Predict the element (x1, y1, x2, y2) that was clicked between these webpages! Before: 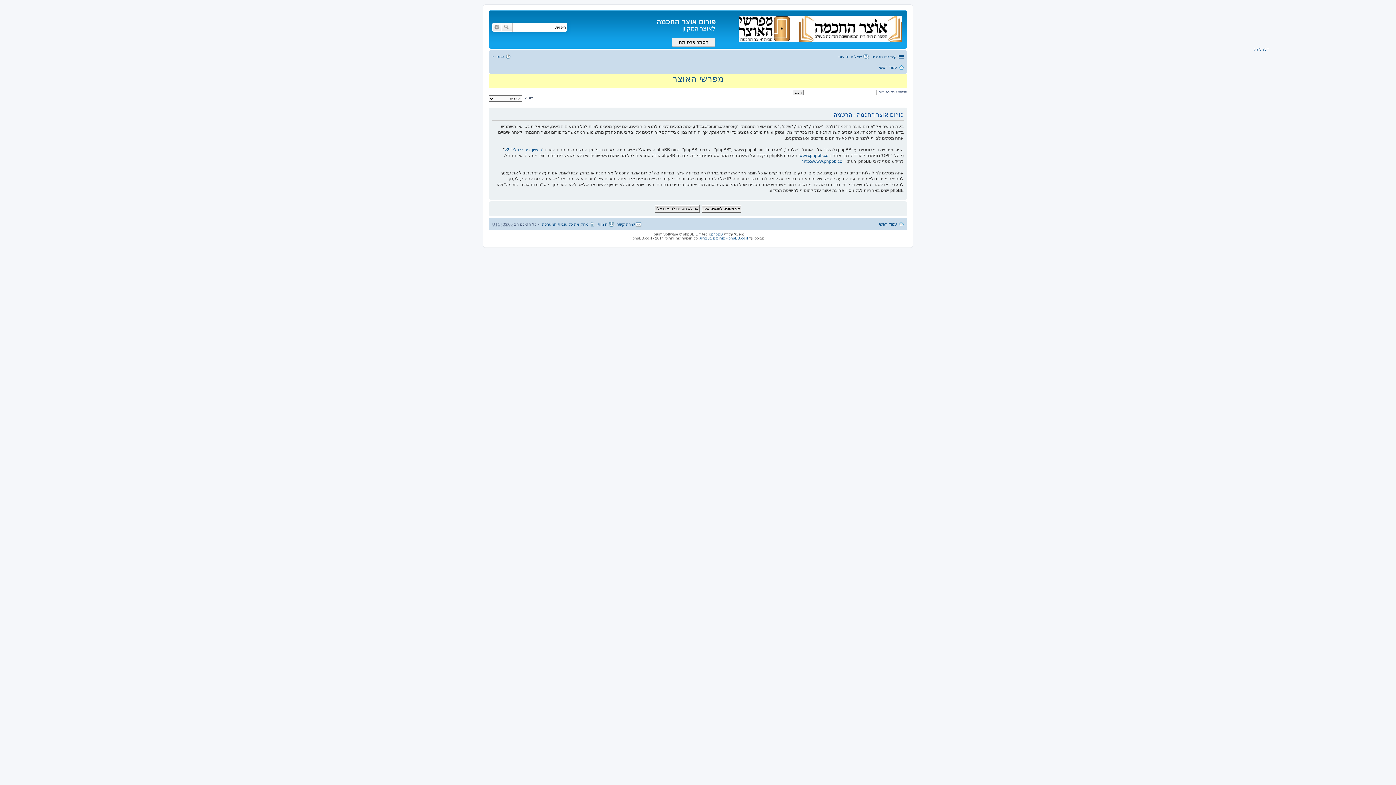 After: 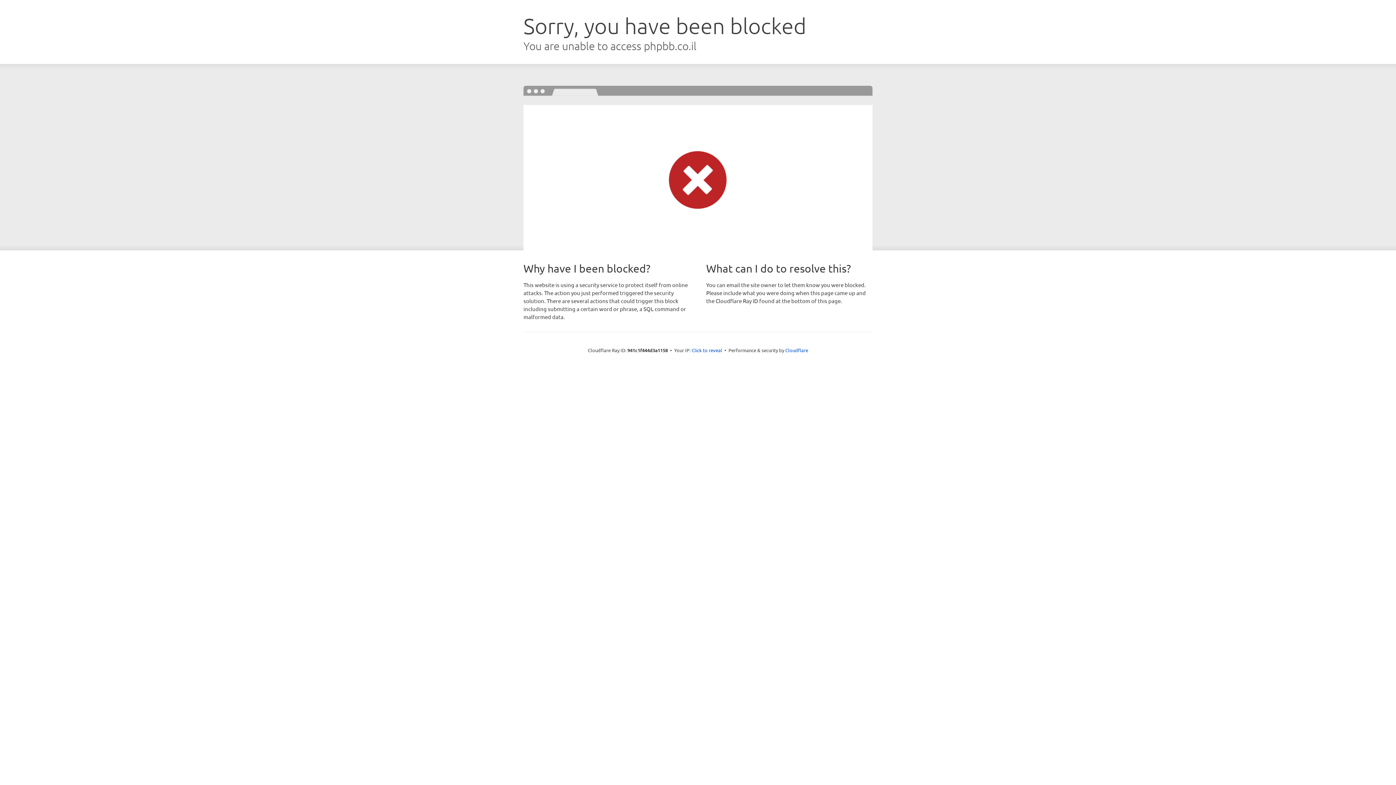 Action: label: phpBB.co.il - פורומים בעברית bbox: (700, 236, 748, 240)